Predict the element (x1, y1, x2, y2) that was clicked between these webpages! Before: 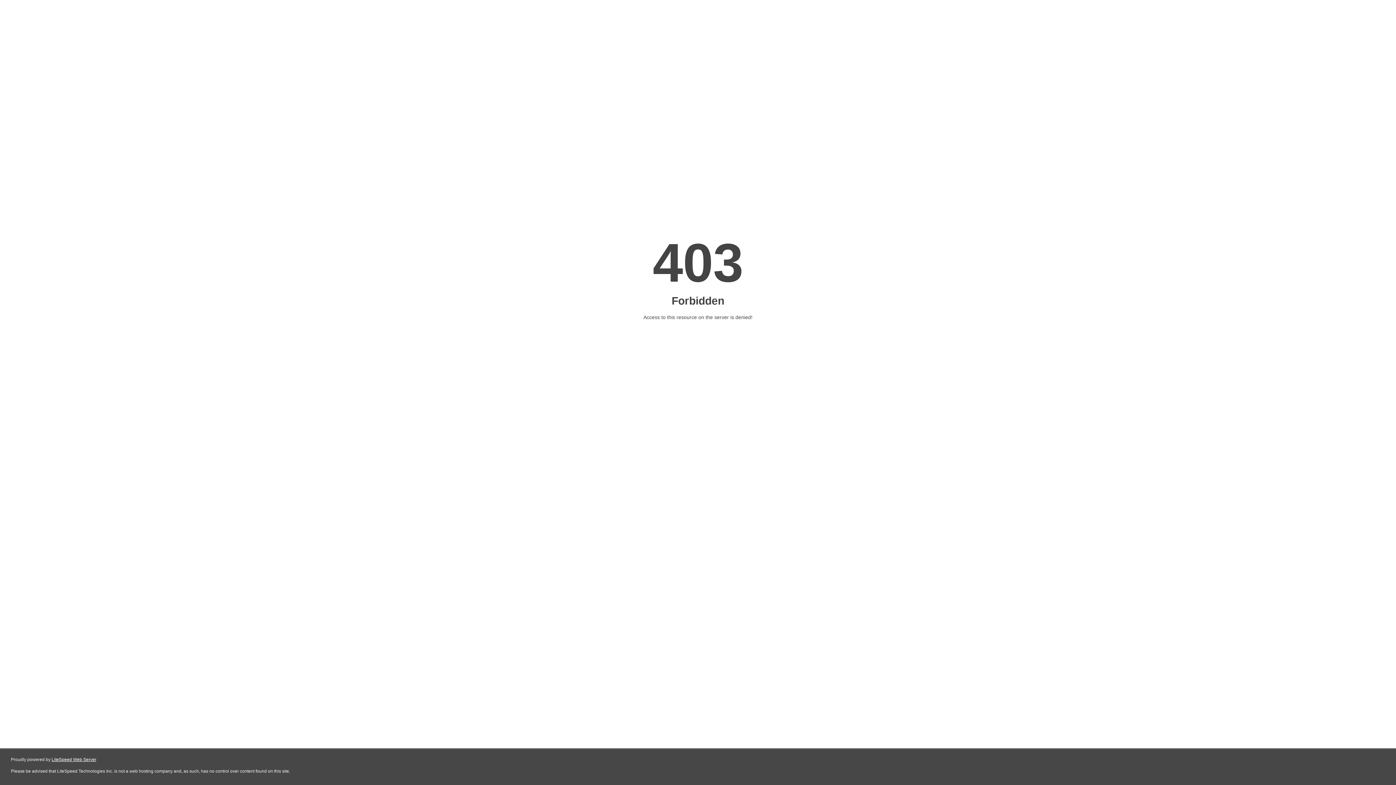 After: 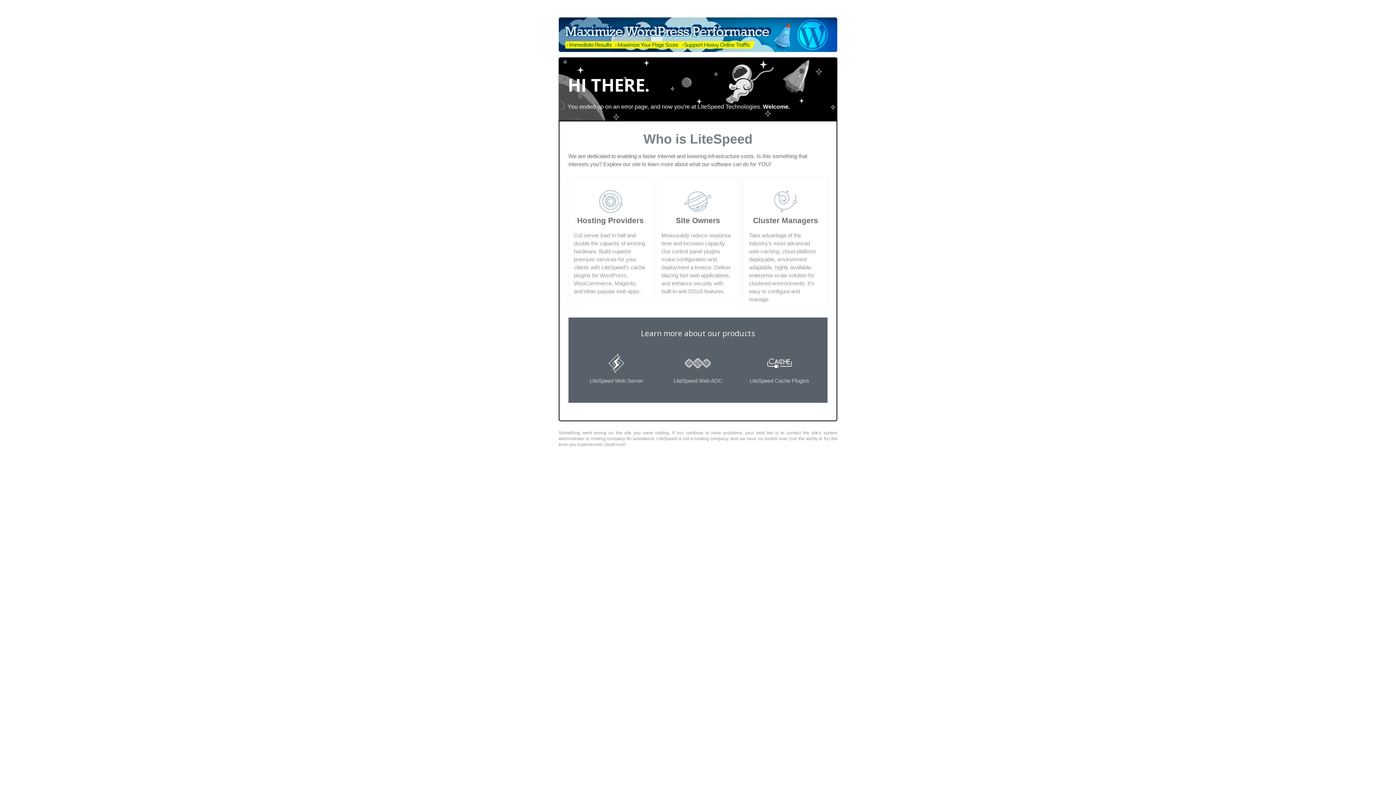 Action: label: LiteSpeed Web Server bbox: (51, 757, 96, 762)